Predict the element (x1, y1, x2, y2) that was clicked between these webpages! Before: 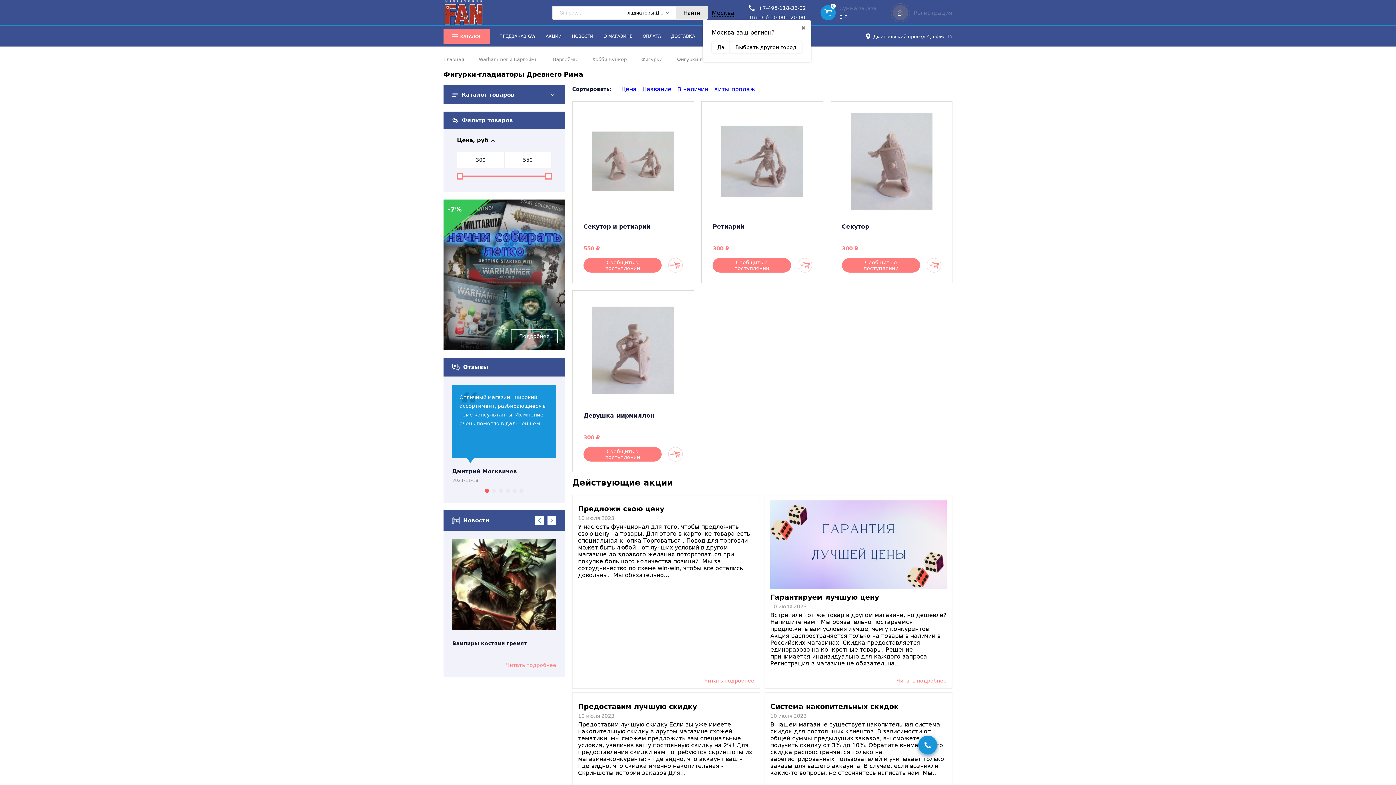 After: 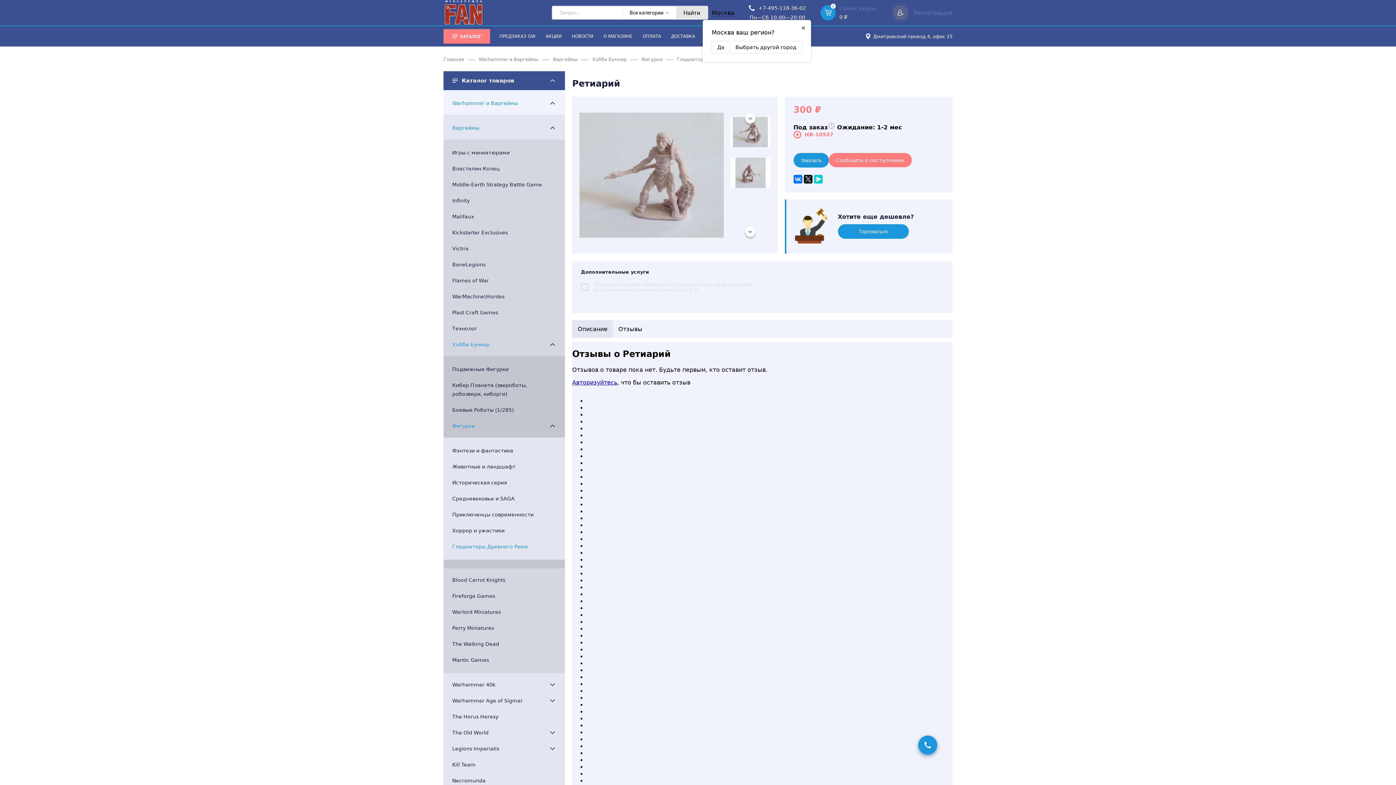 Action: bbox: (712, 222, 812, 240) label: Ретиарий